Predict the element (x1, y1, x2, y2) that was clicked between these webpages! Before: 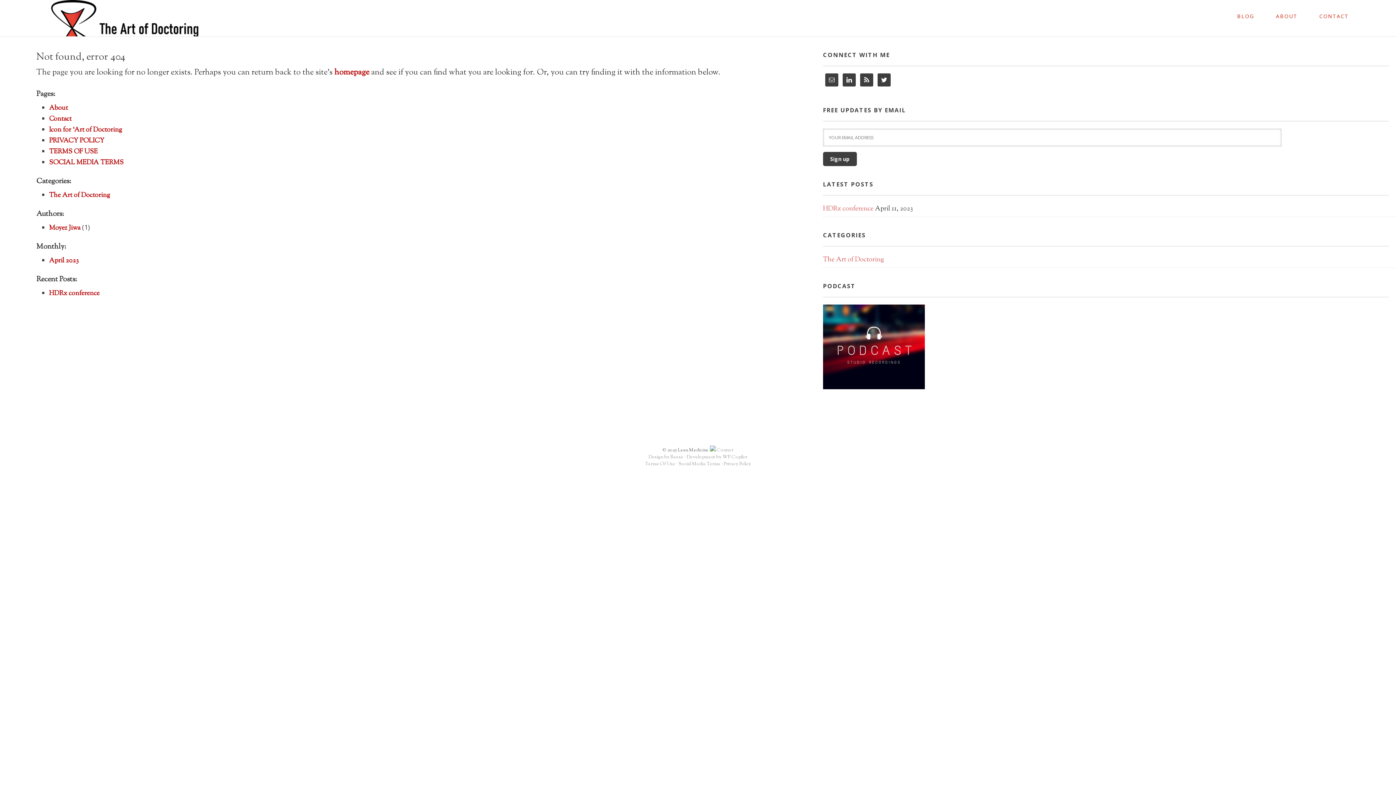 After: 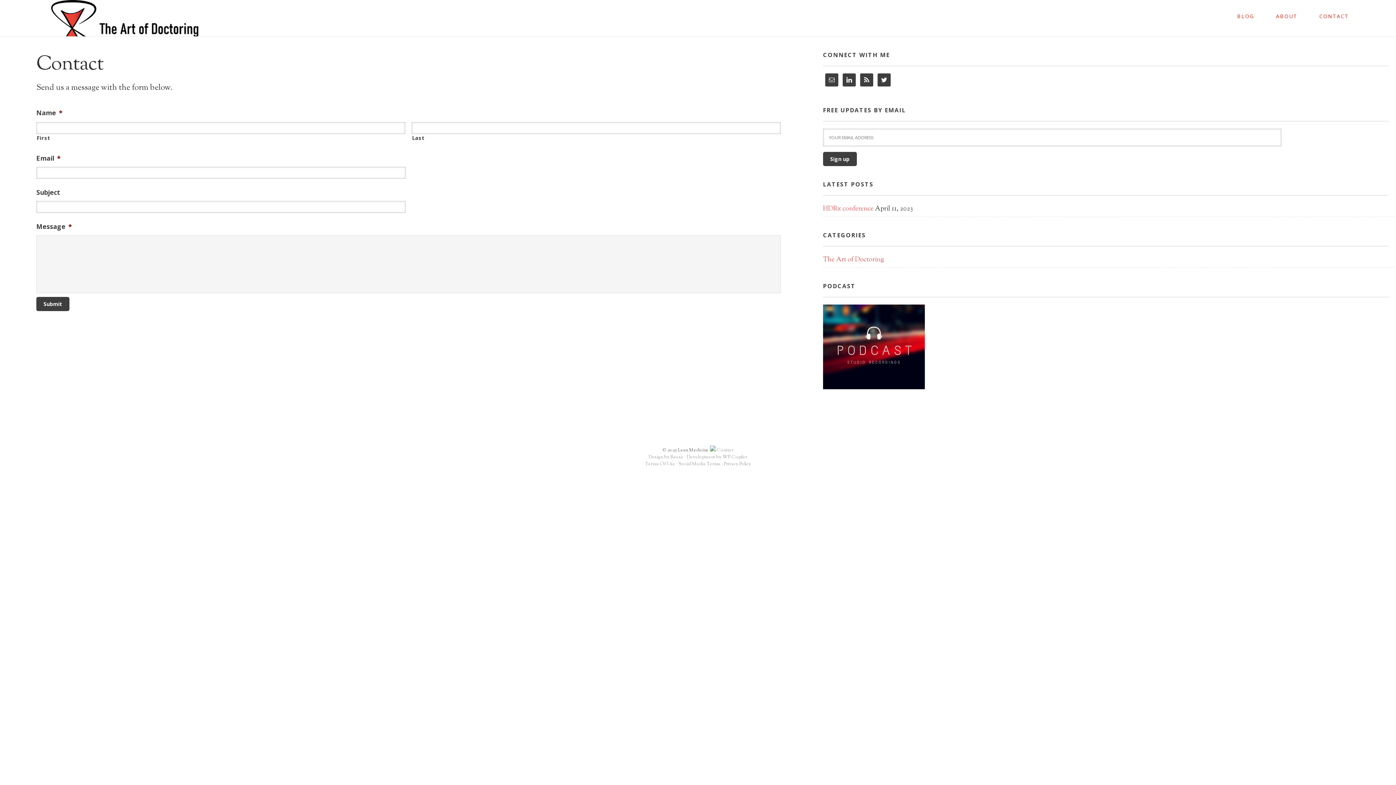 Action: bbox: (716, 447, 733, 453) label: Contact